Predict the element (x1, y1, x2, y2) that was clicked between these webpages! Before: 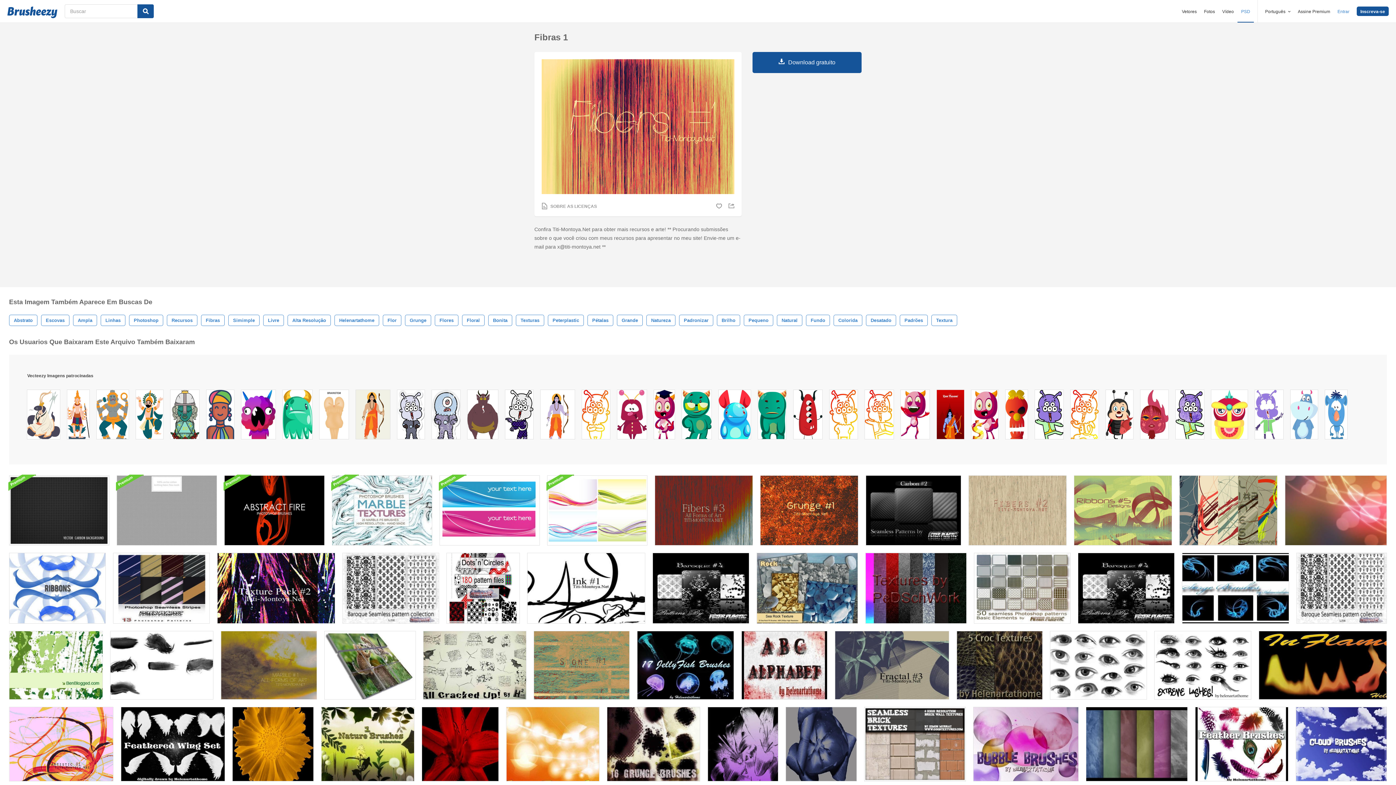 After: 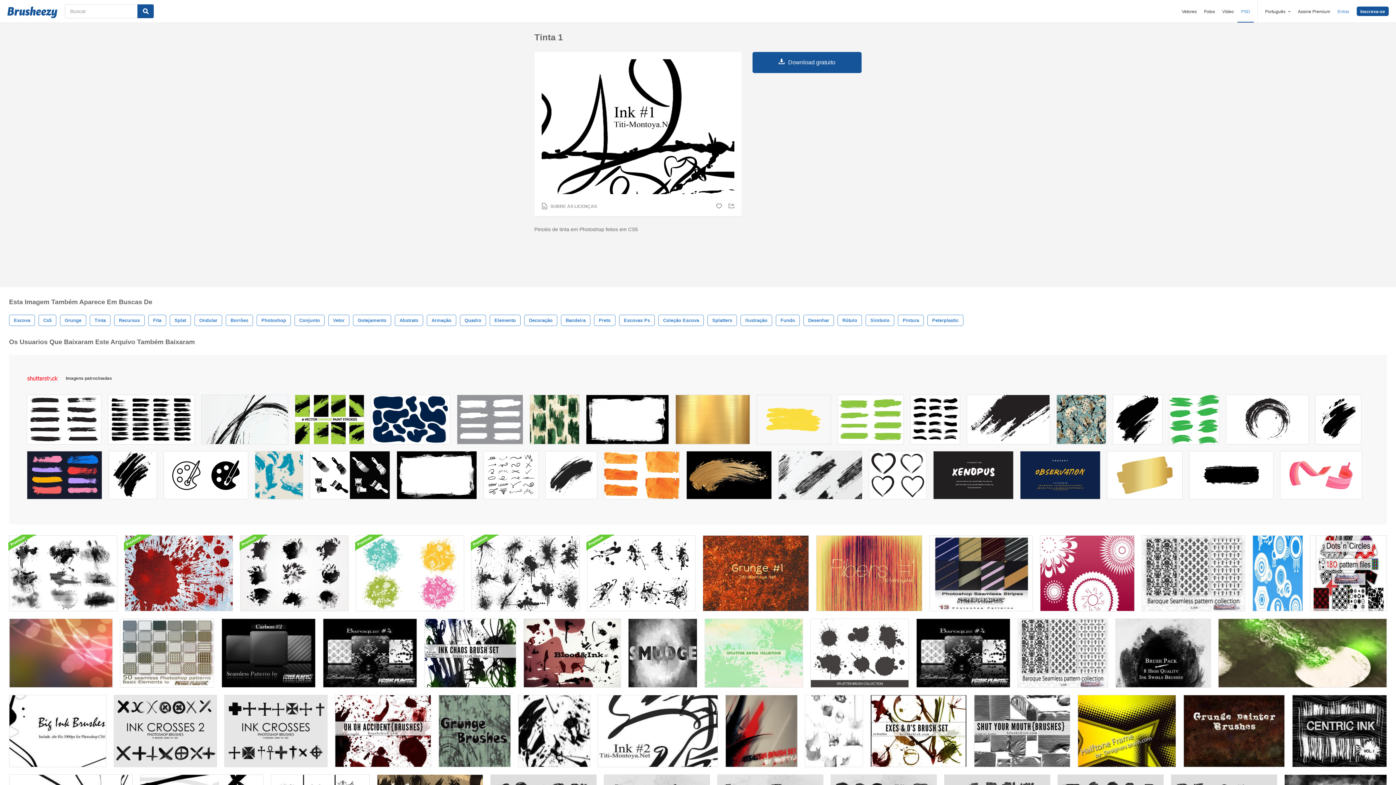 Action: bbox: (527, 553, 645, 624)